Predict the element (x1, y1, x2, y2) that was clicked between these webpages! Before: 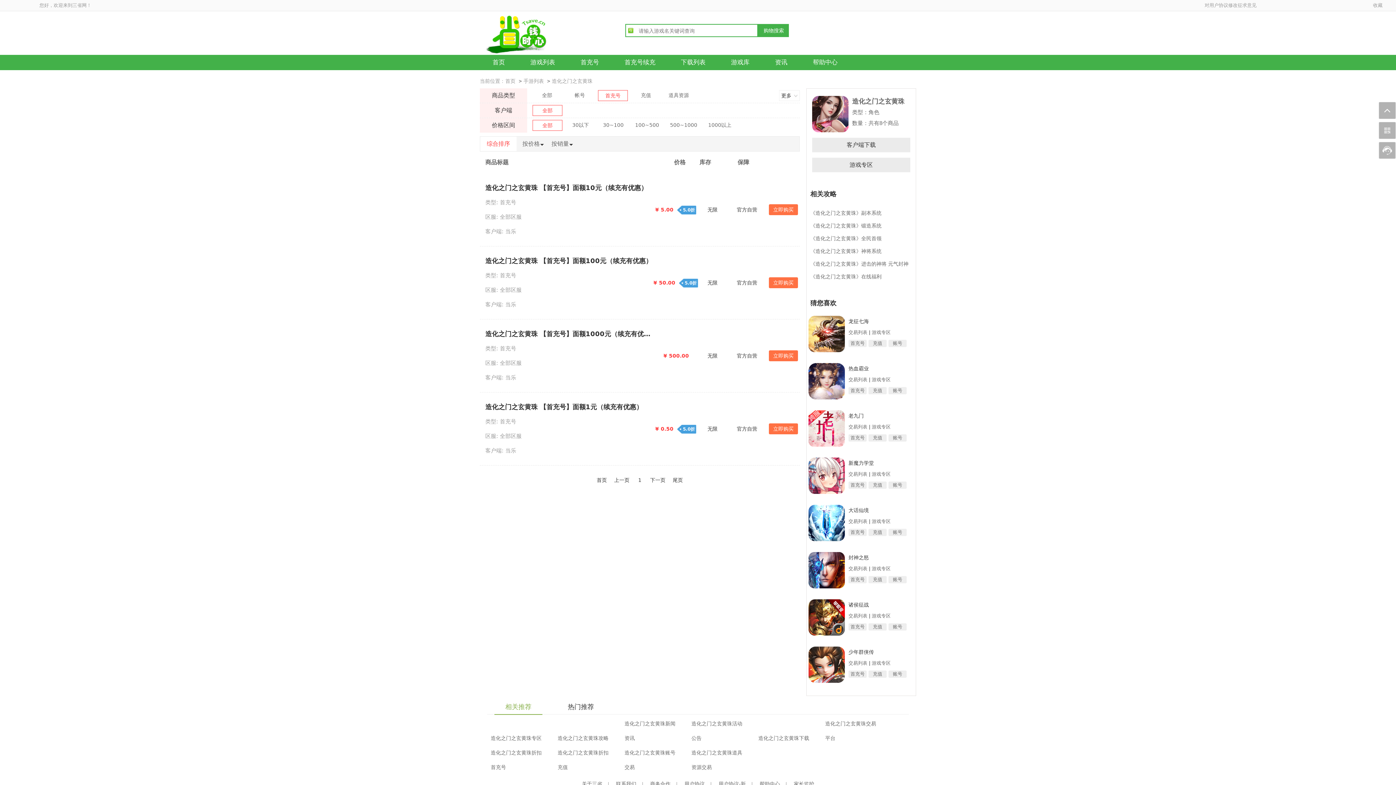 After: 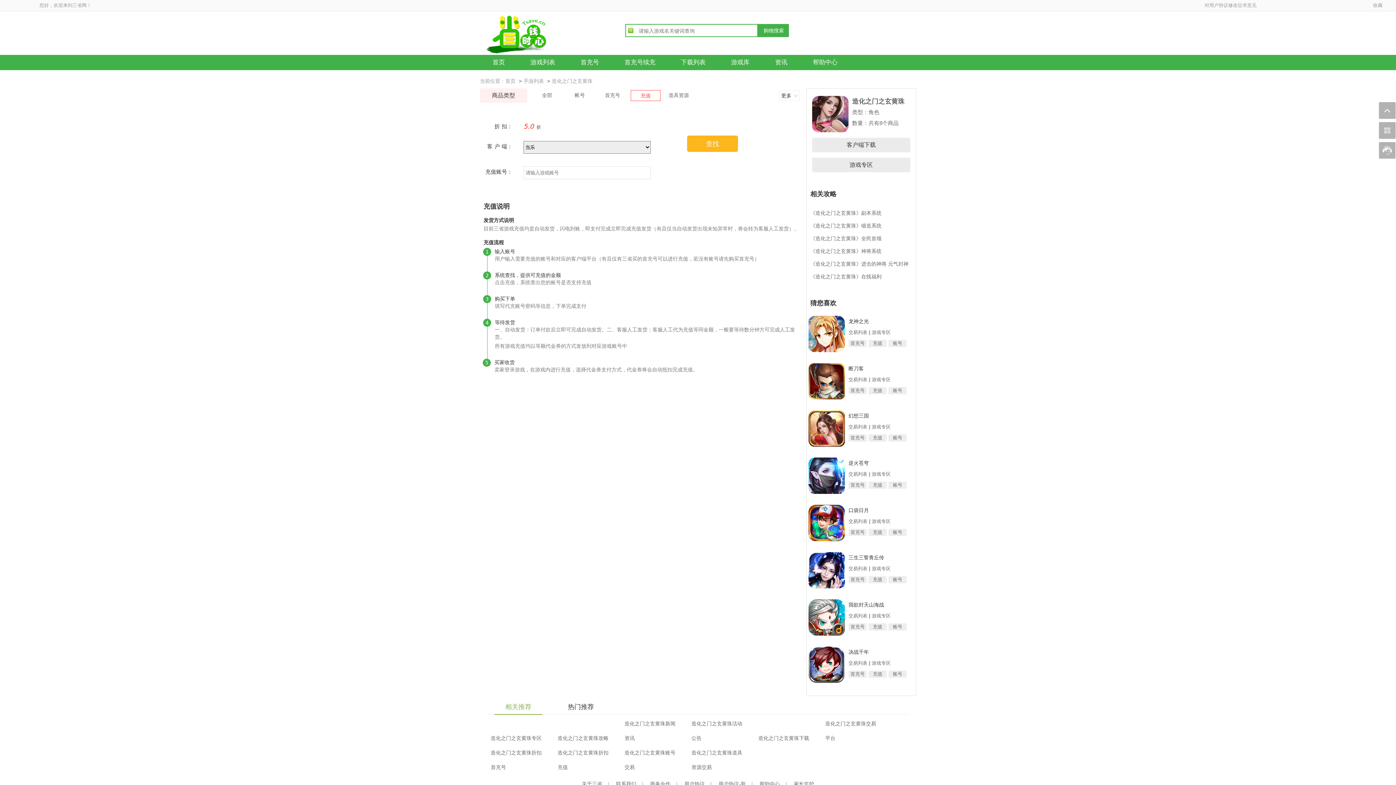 Action: bbox: (631, 90, 660, 100) label: 充值